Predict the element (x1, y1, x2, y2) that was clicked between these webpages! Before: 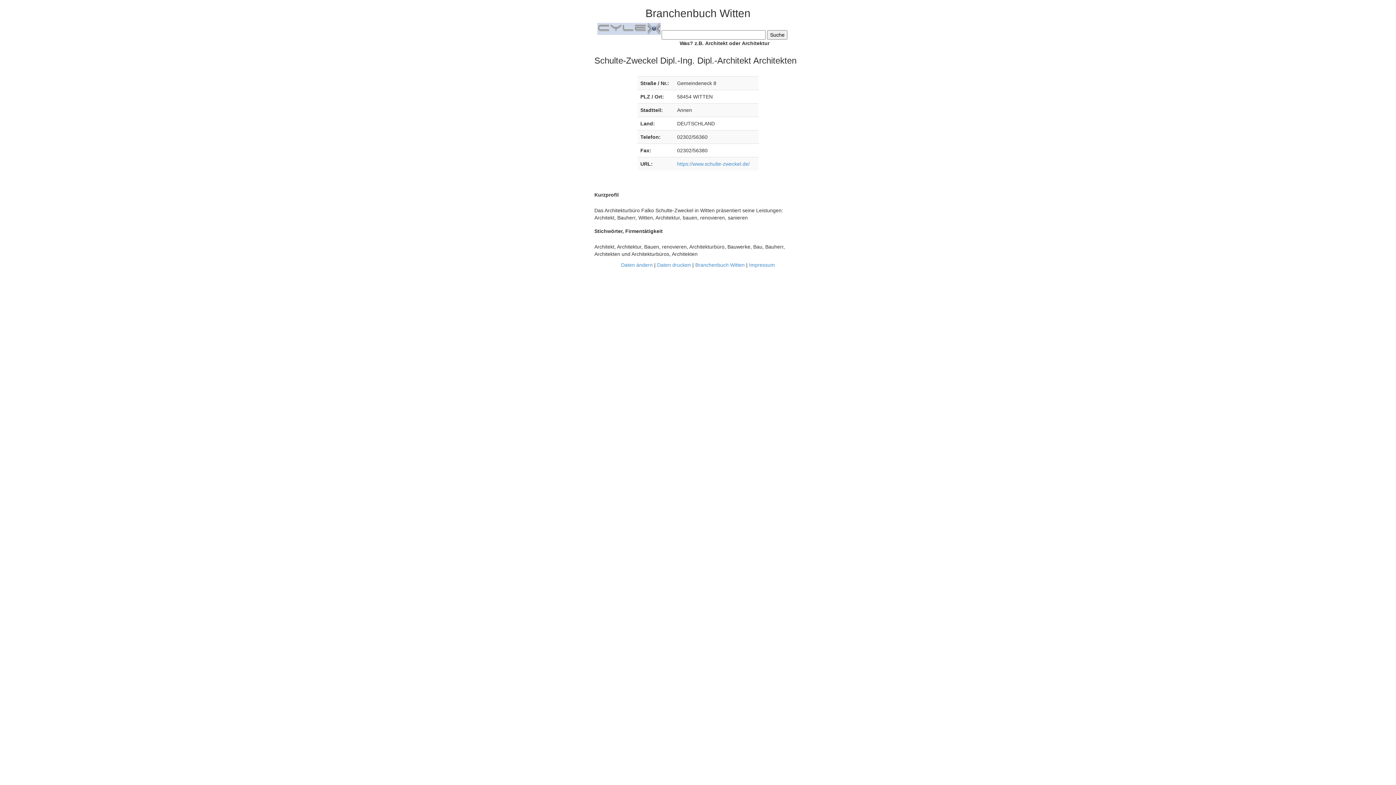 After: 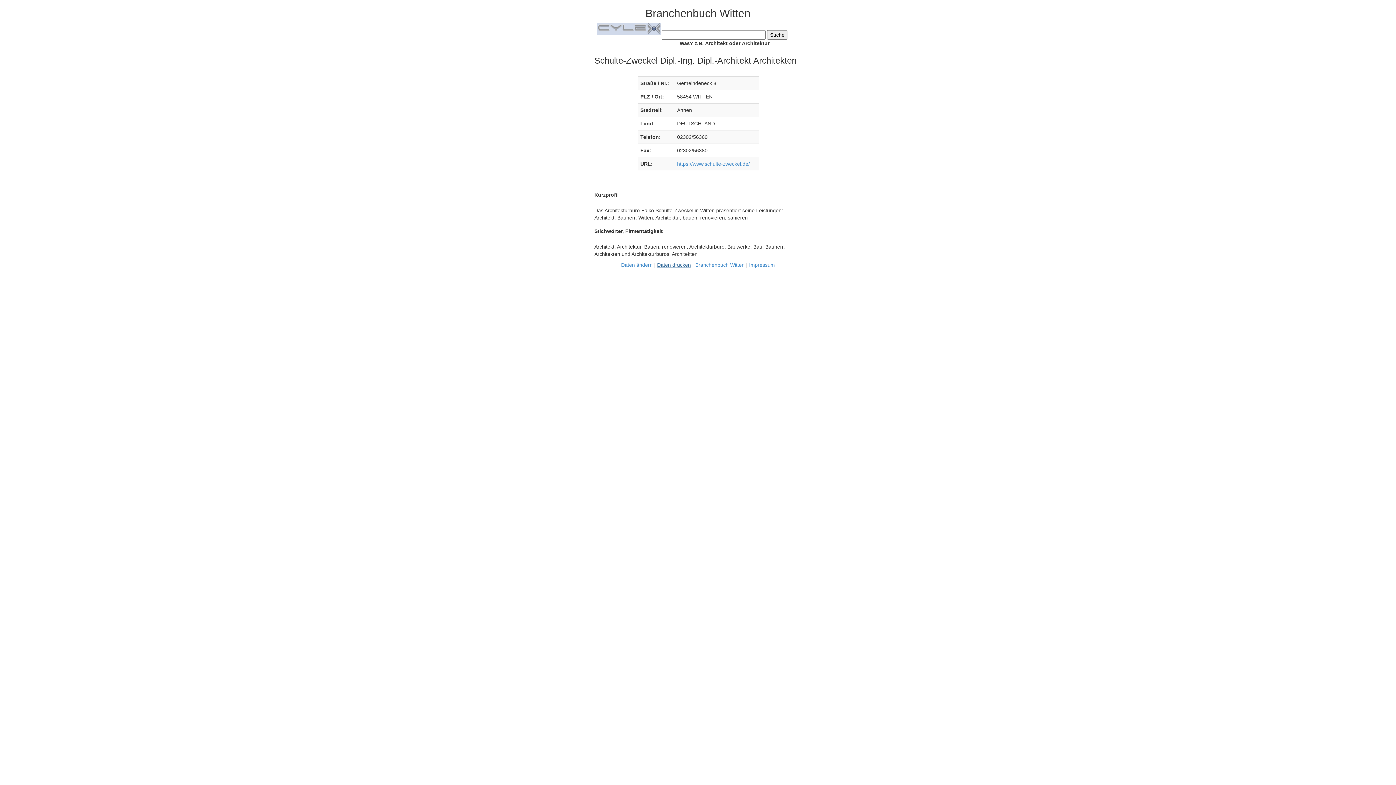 Action: label: Daten drucken bbox: (657, 262, 691, 268)